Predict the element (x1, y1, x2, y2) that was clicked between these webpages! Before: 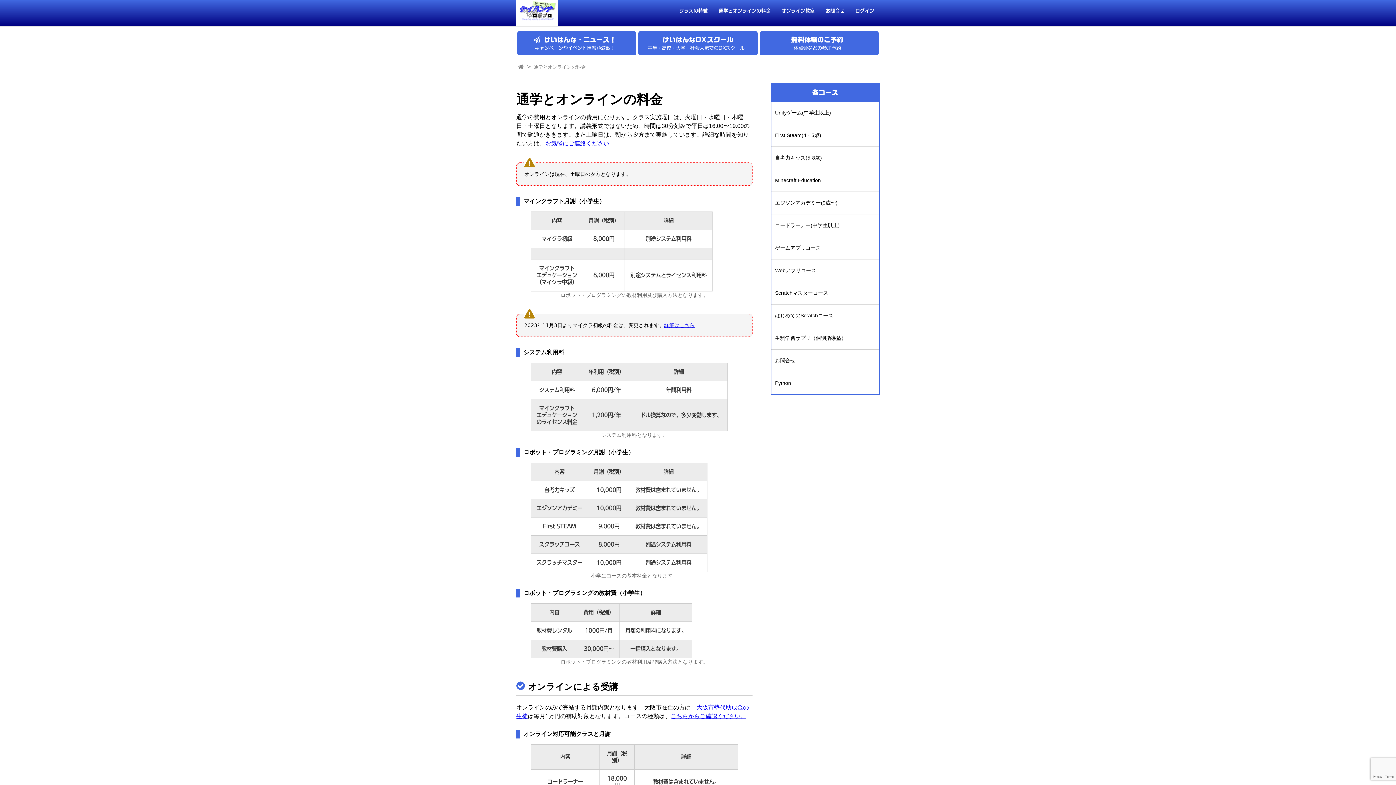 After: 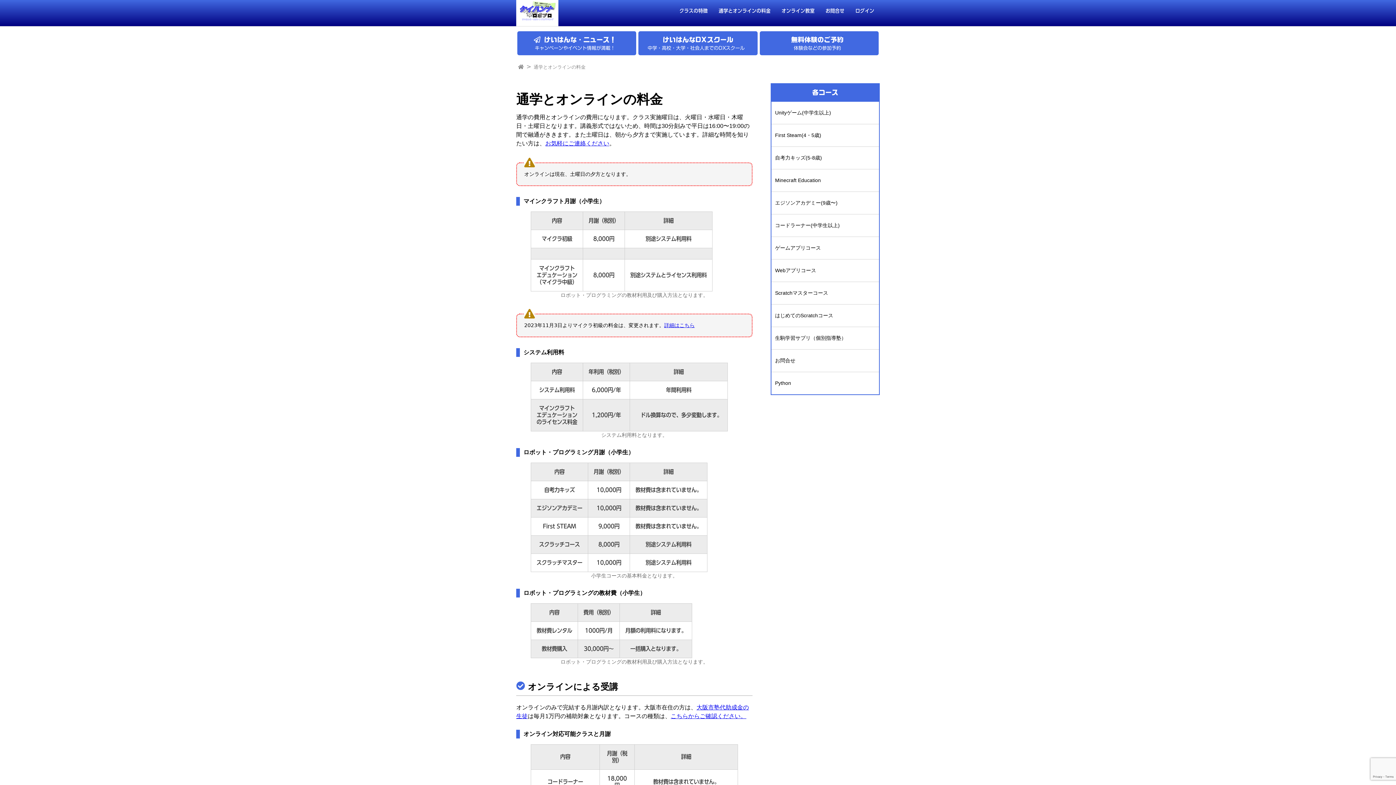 Action: bbox: (532, 61, 587, 72) label: 通学とオンラインの料金